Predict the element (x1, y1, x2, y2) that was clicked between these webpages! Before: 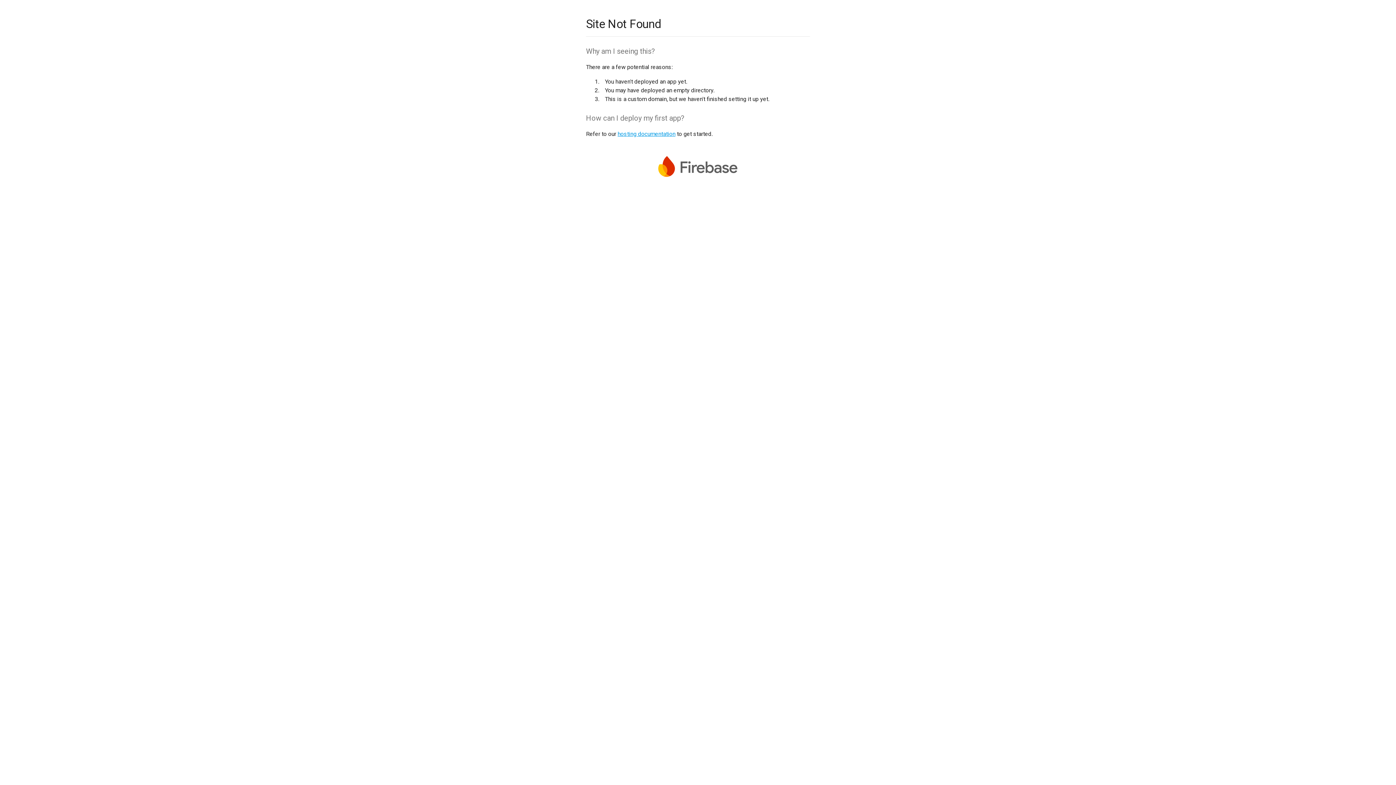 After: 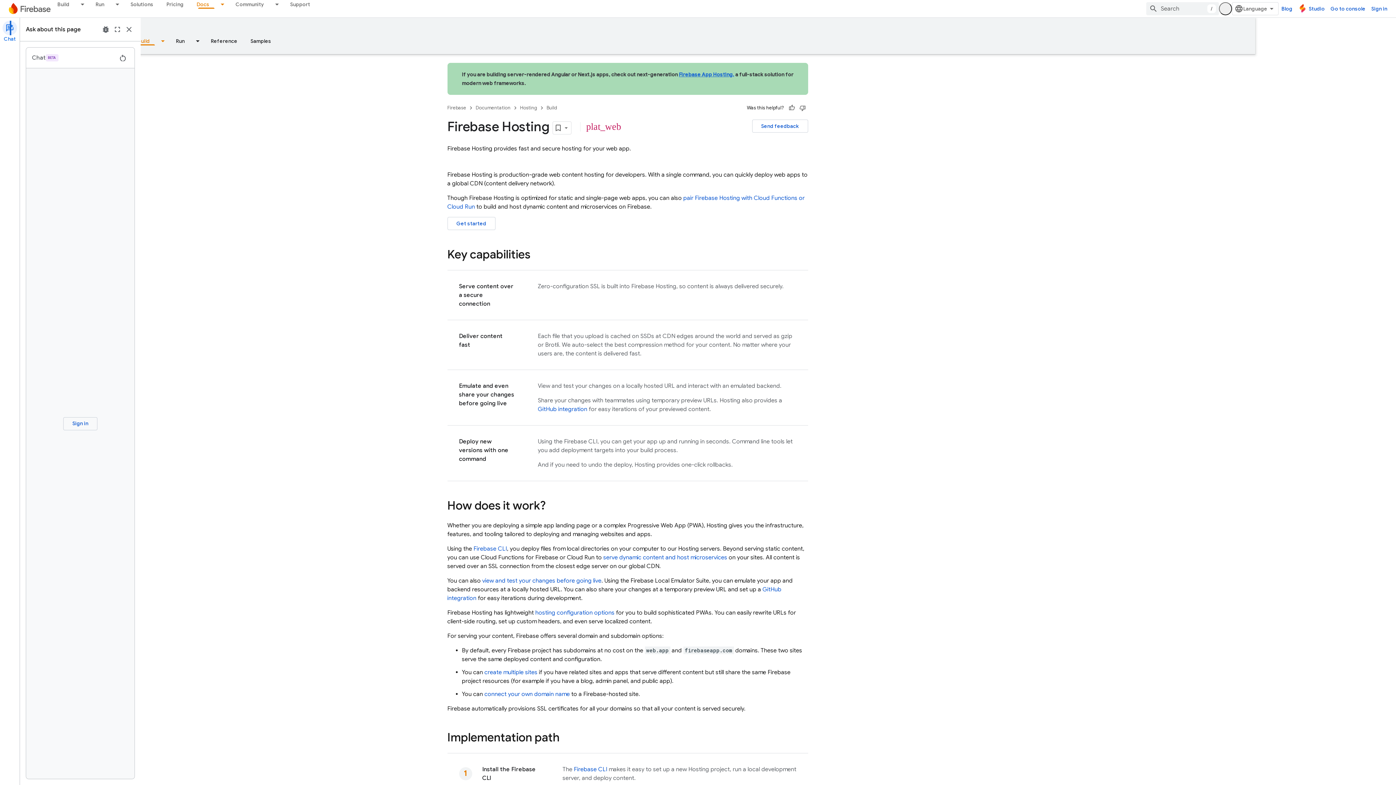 Action: label: hosting documentation bbox: (617, 130, 675, 137)